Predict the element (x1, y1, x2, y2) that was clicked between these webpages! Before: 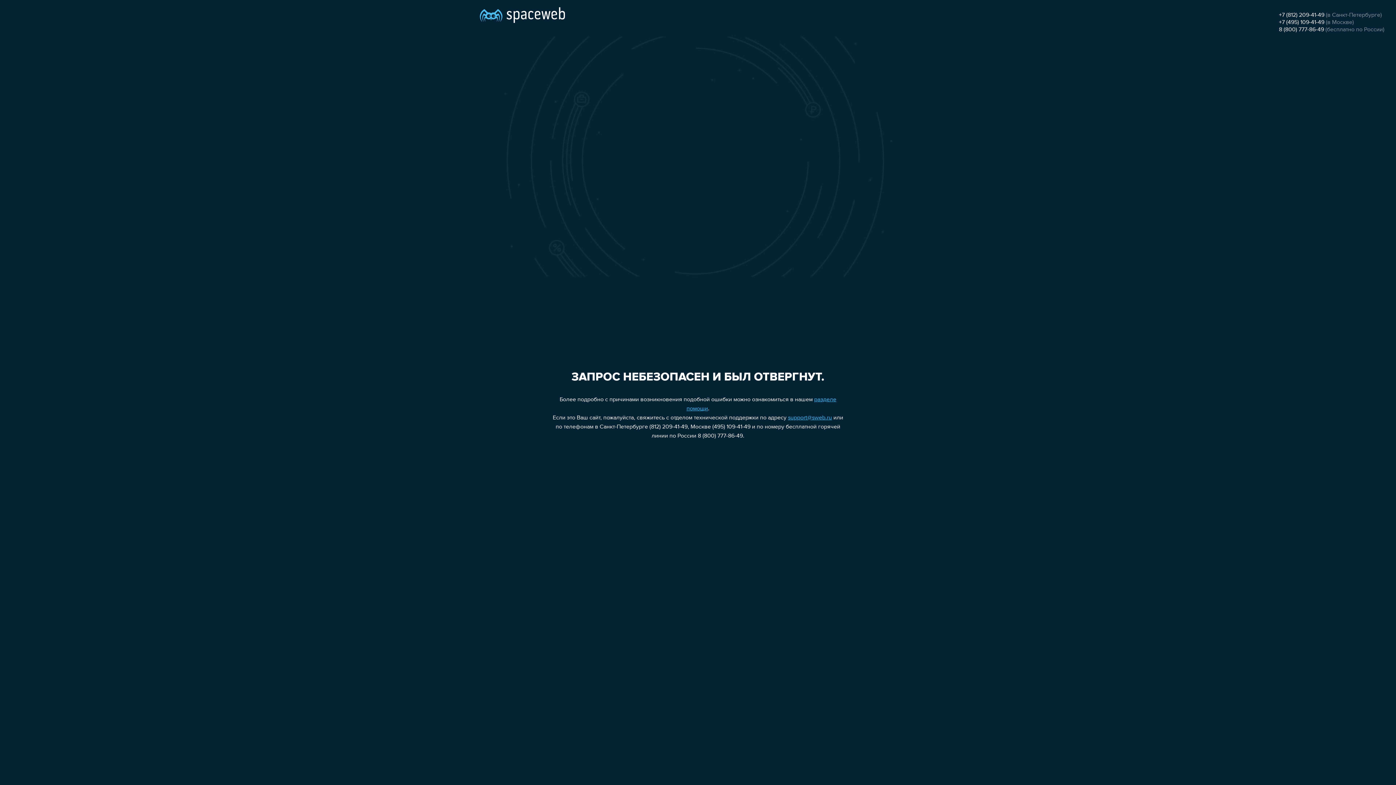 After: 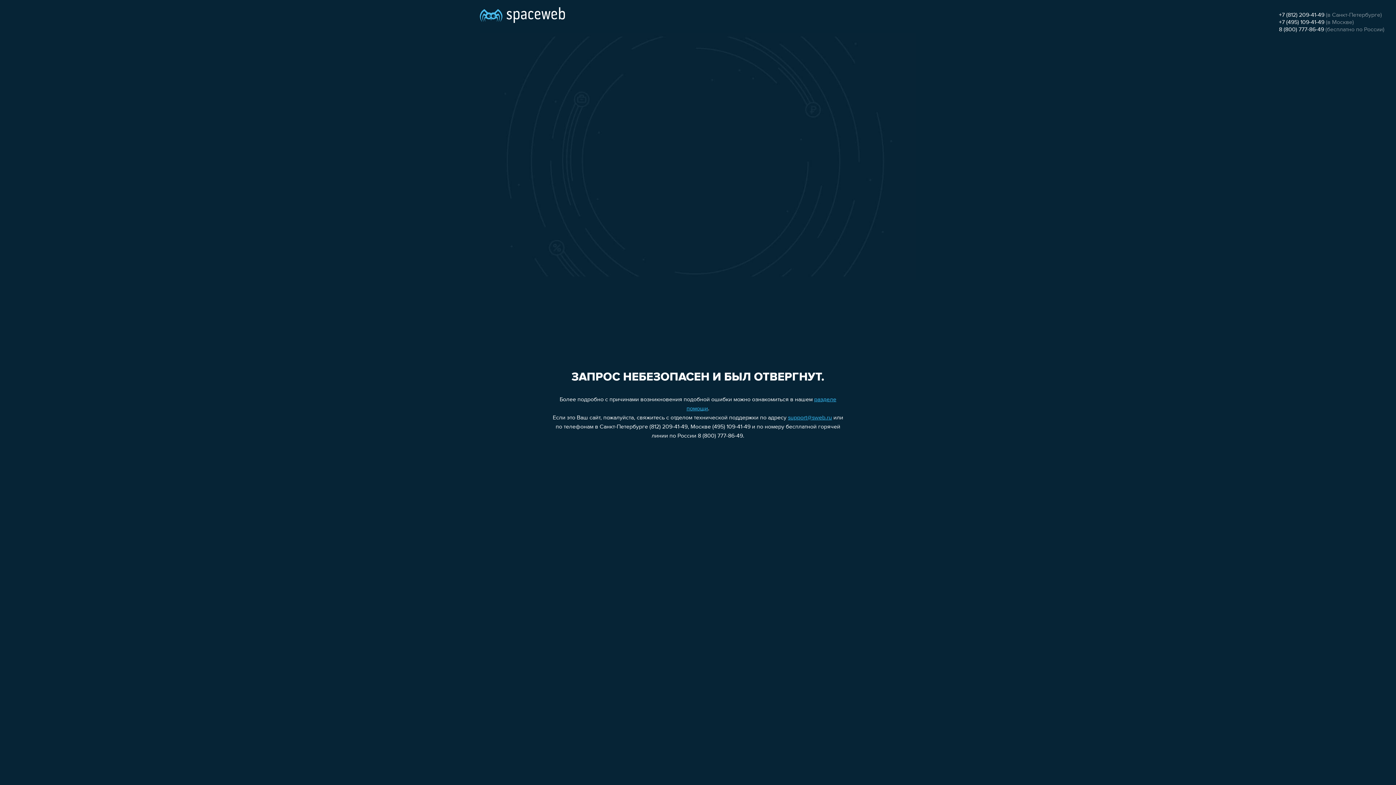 Action: label: +7 (495) 109-41-49 bbox: (1279, 19, 1324, 25)